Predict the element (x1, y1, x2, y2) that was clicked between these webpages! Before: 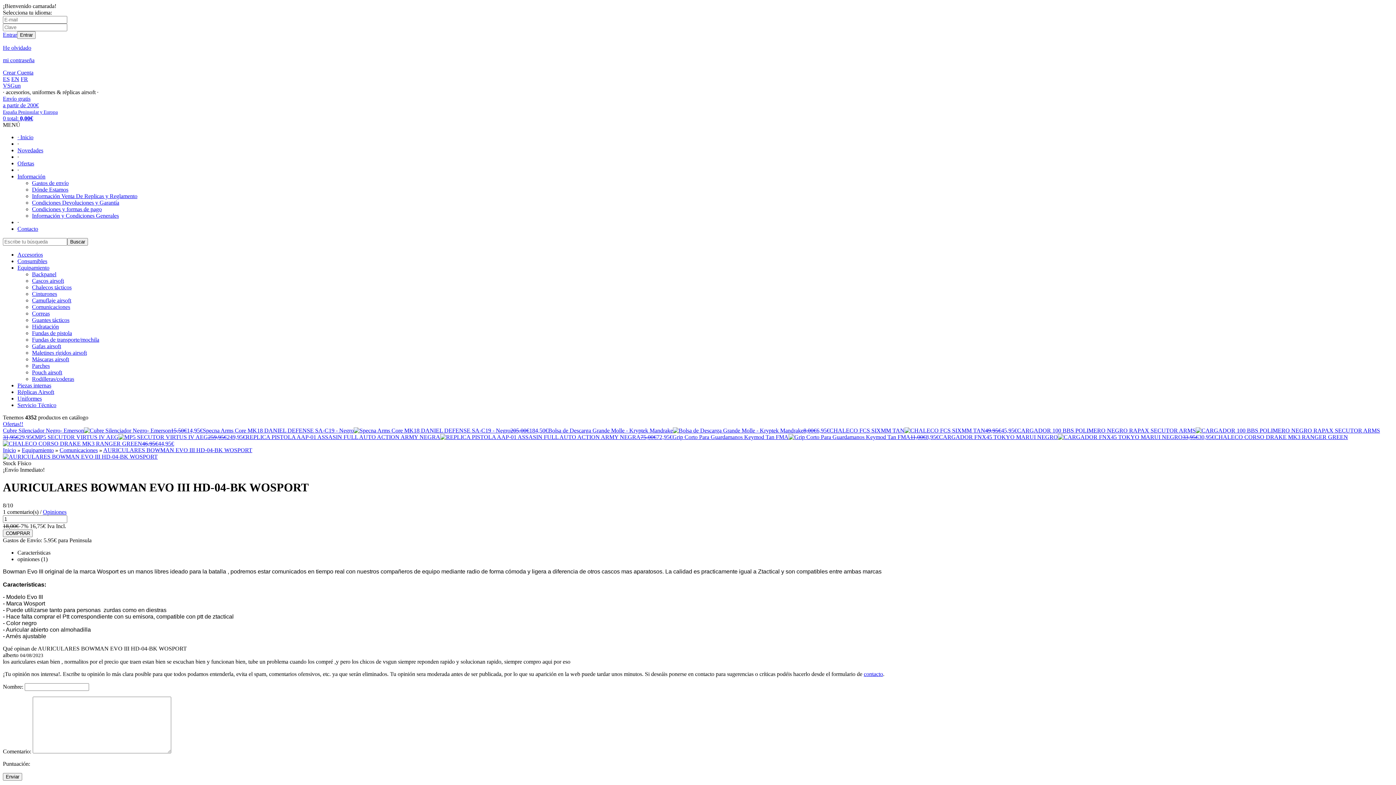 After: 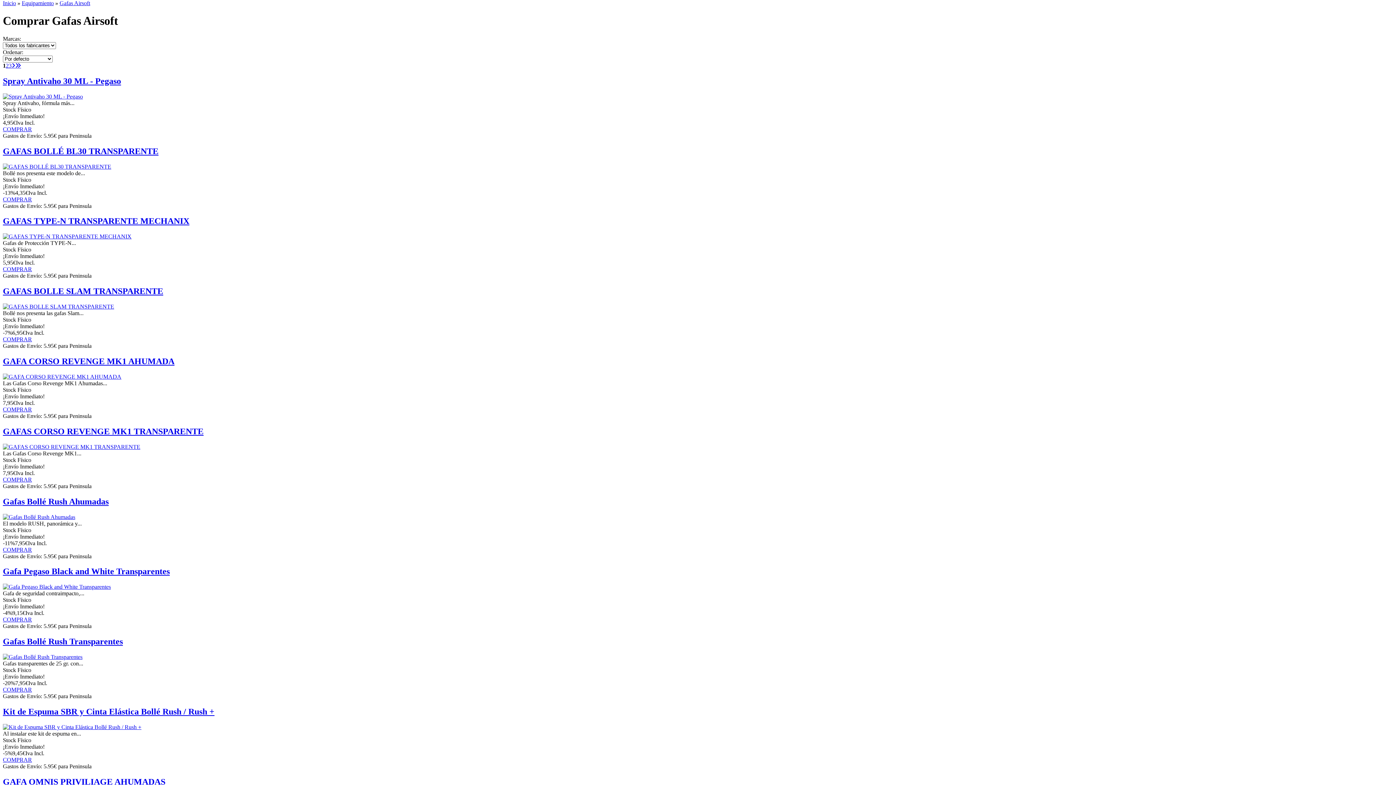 Action: label: Gafas airsoft bbox: (32, 343, 61, 349)